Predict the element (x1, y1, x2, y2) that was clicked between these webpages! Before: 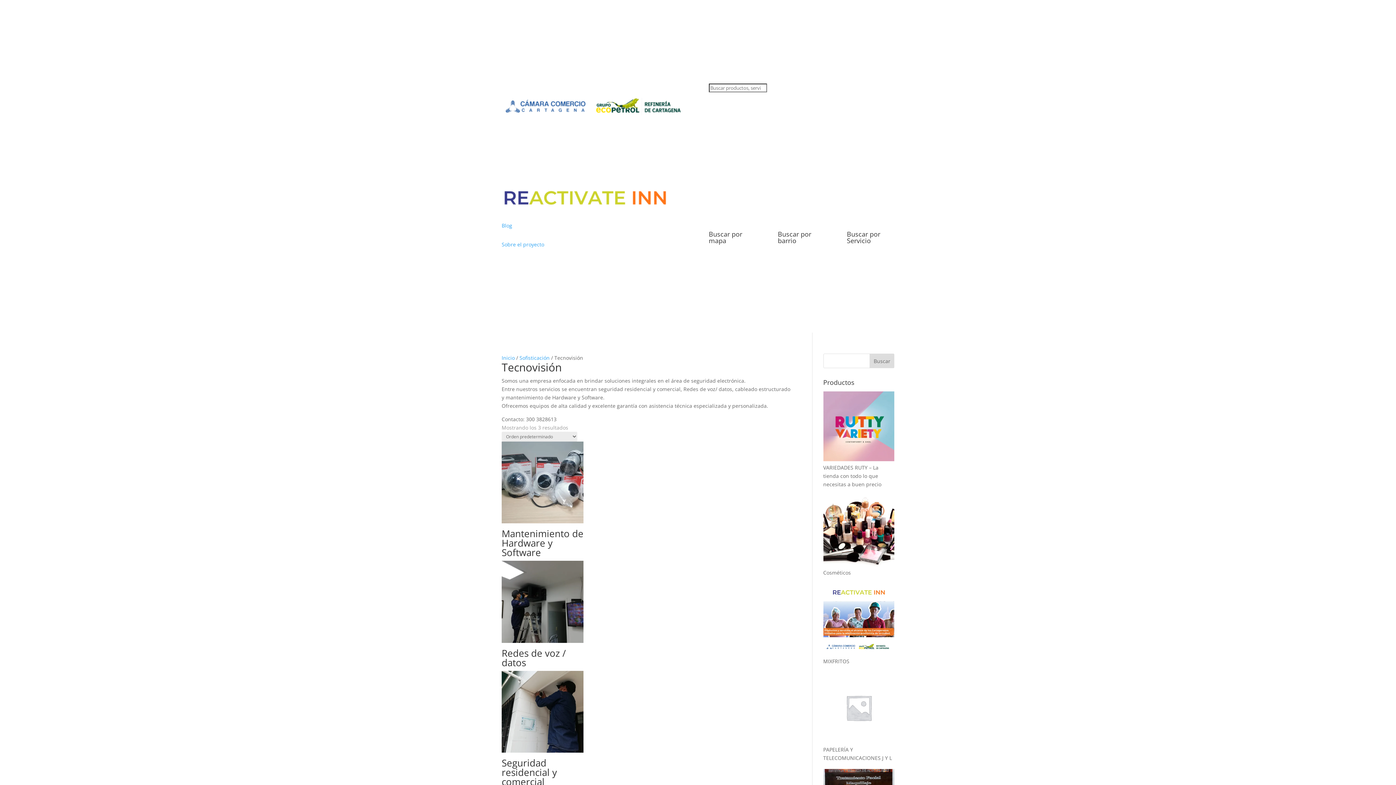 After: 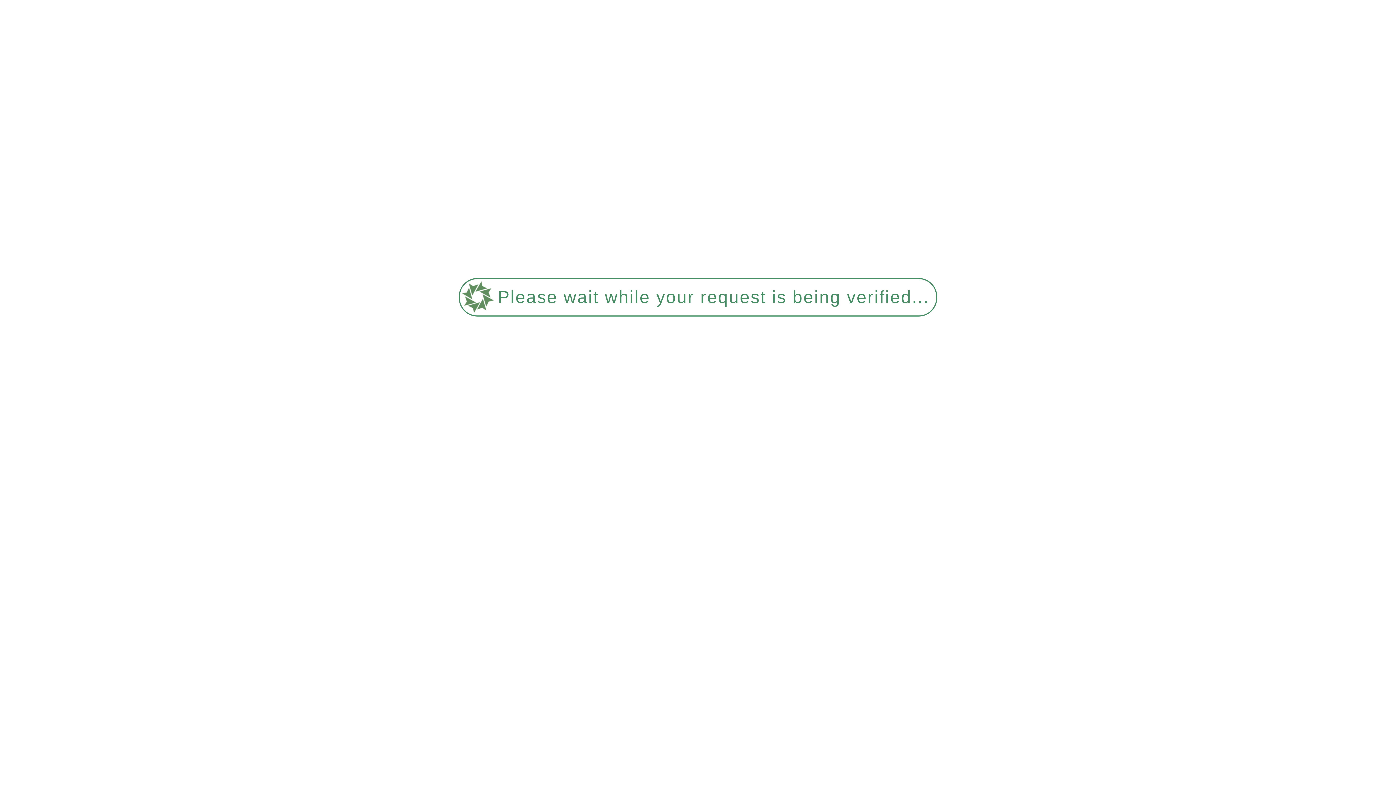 Action: label:  bbox: (722, 185, 743, 219)